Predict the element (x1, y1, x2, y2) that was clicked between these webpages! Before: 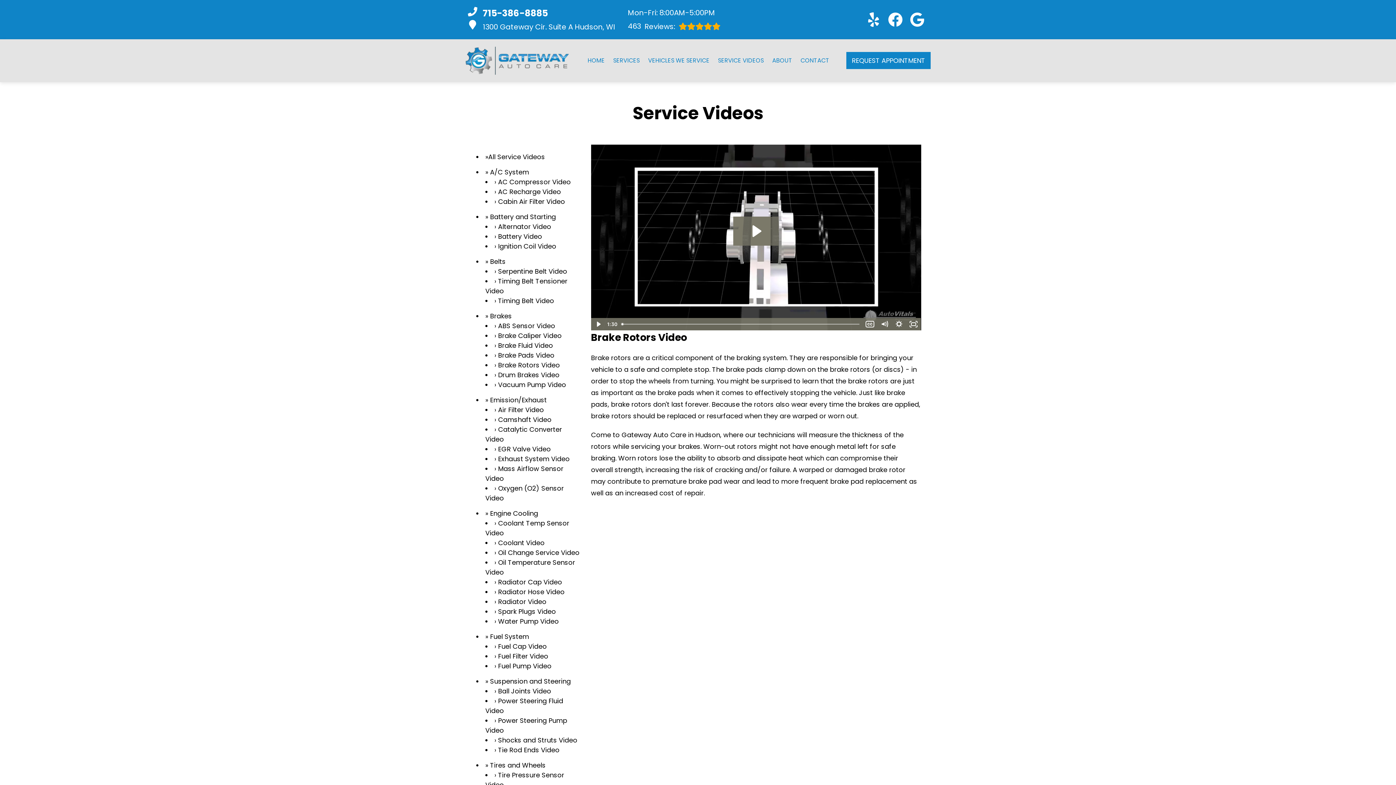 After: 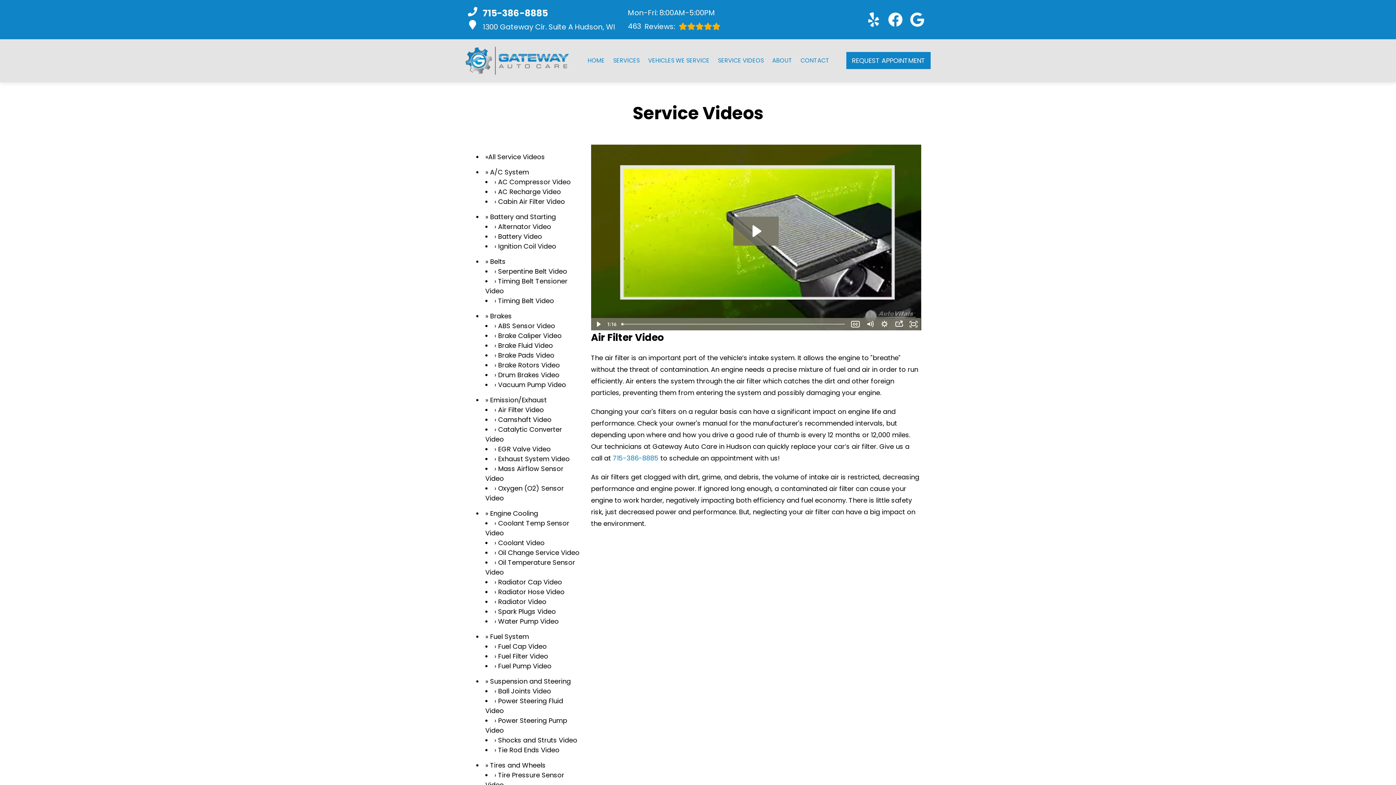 Action: bbox: (498, 405, 544, 414) label: Air Filter Video